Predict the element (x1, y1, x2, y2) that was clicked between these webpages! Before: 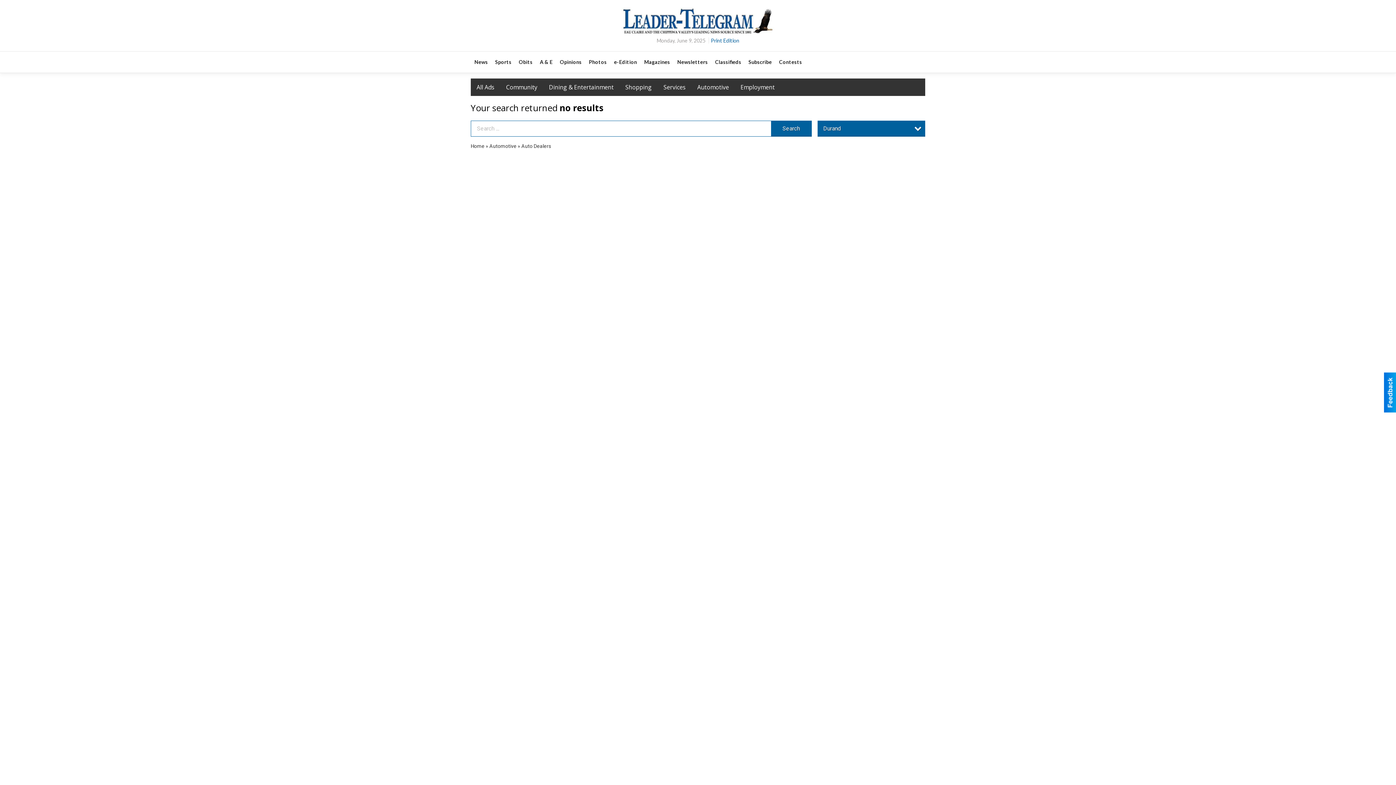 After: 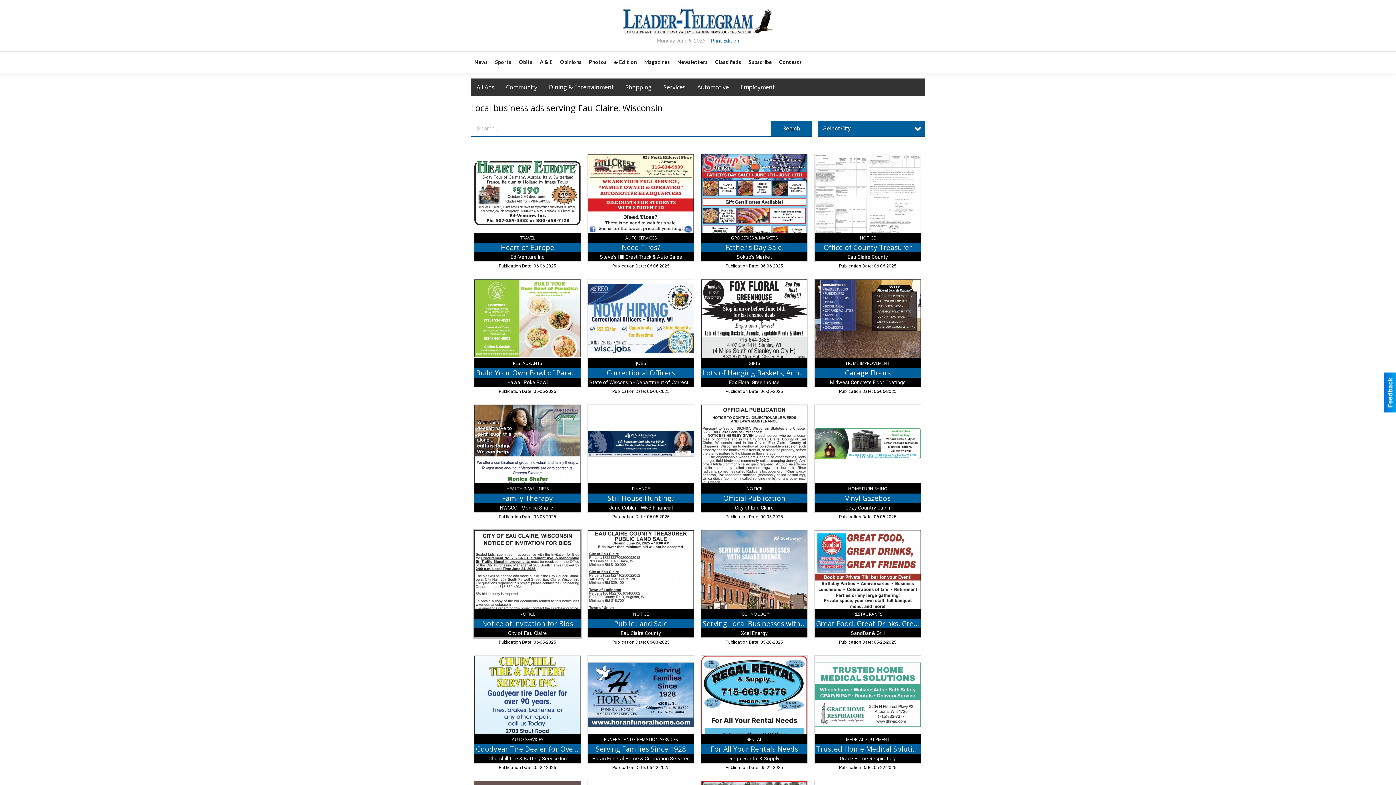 Action: bbox: (610, 51, 640, 72) label: e-Edition